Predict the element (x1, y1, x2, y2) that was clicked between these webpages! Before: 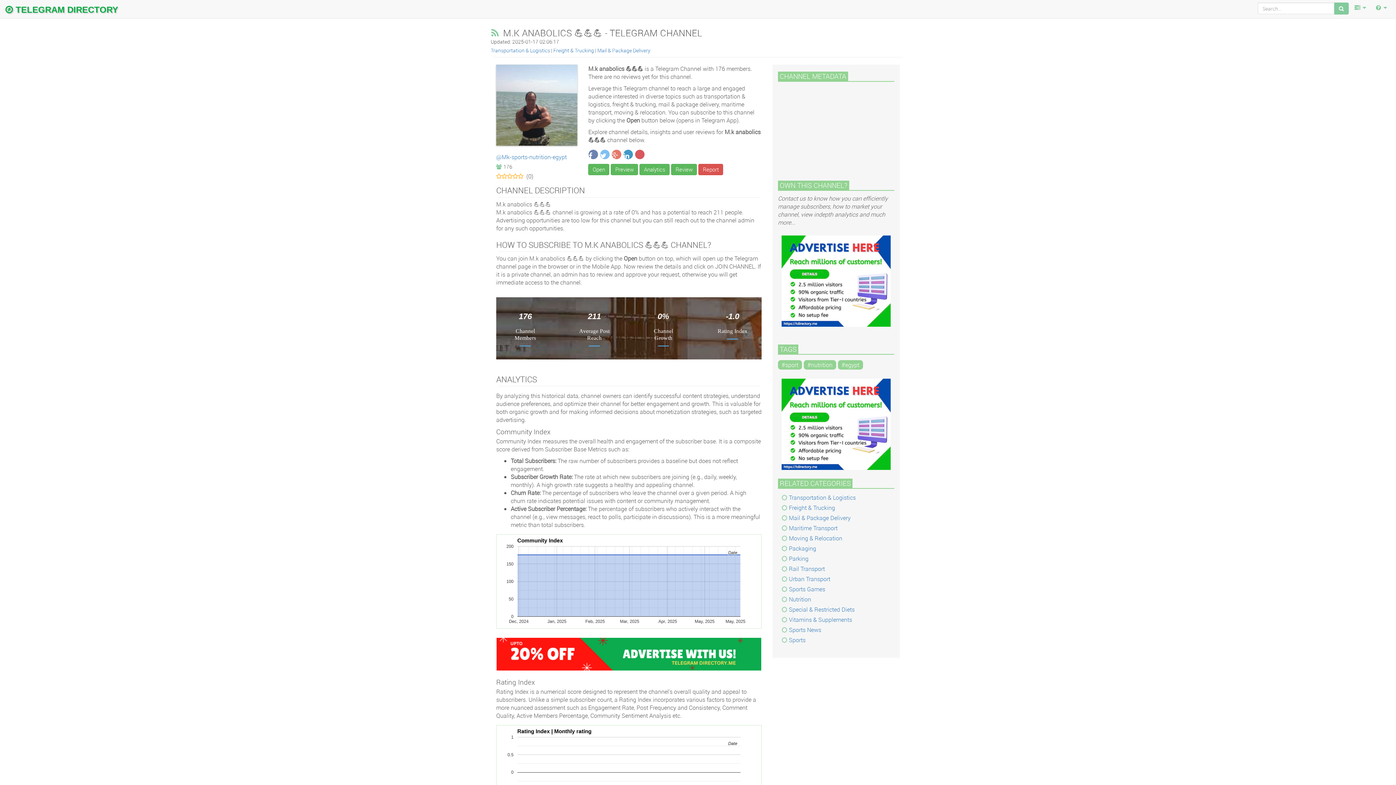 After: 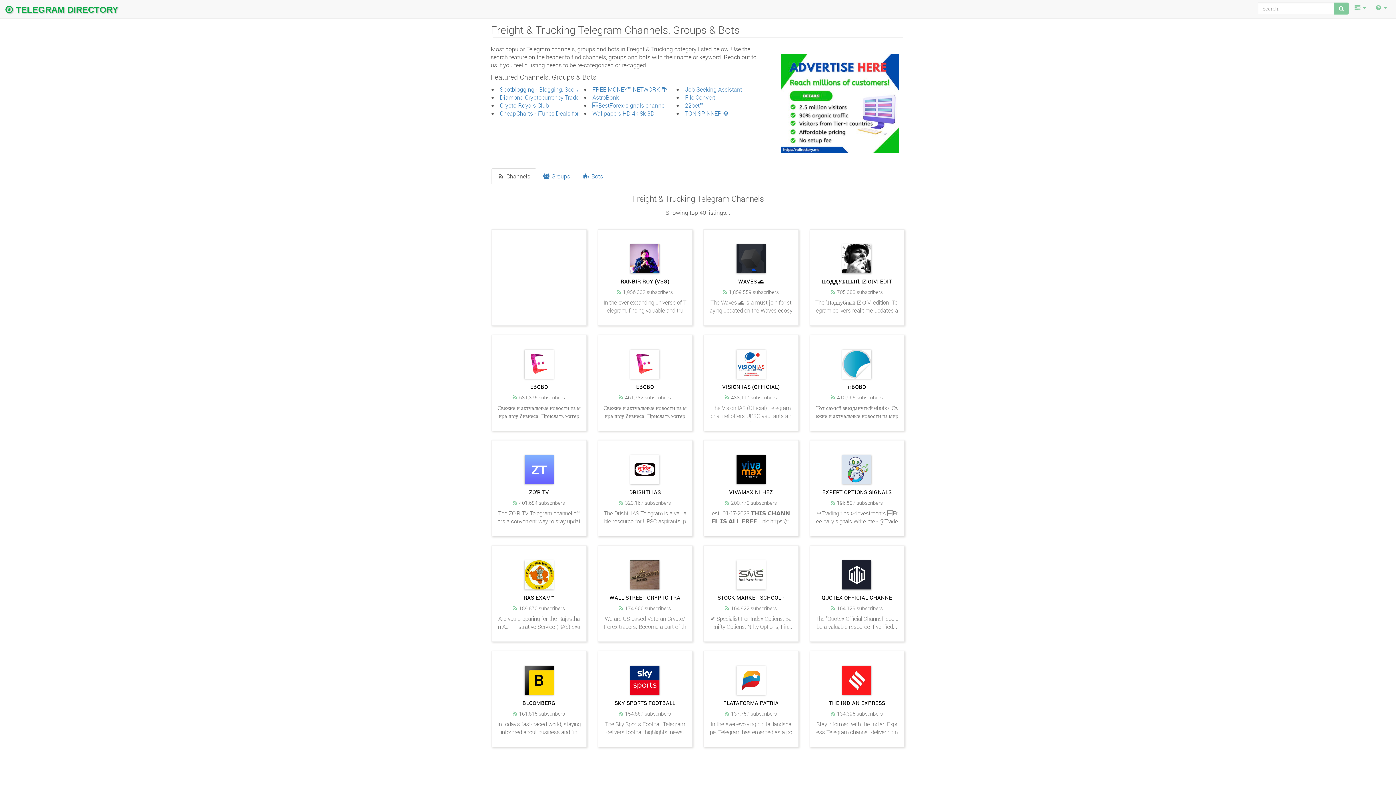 Action: bbox: (789, 503, 835, 511) label: Freight & Trucking